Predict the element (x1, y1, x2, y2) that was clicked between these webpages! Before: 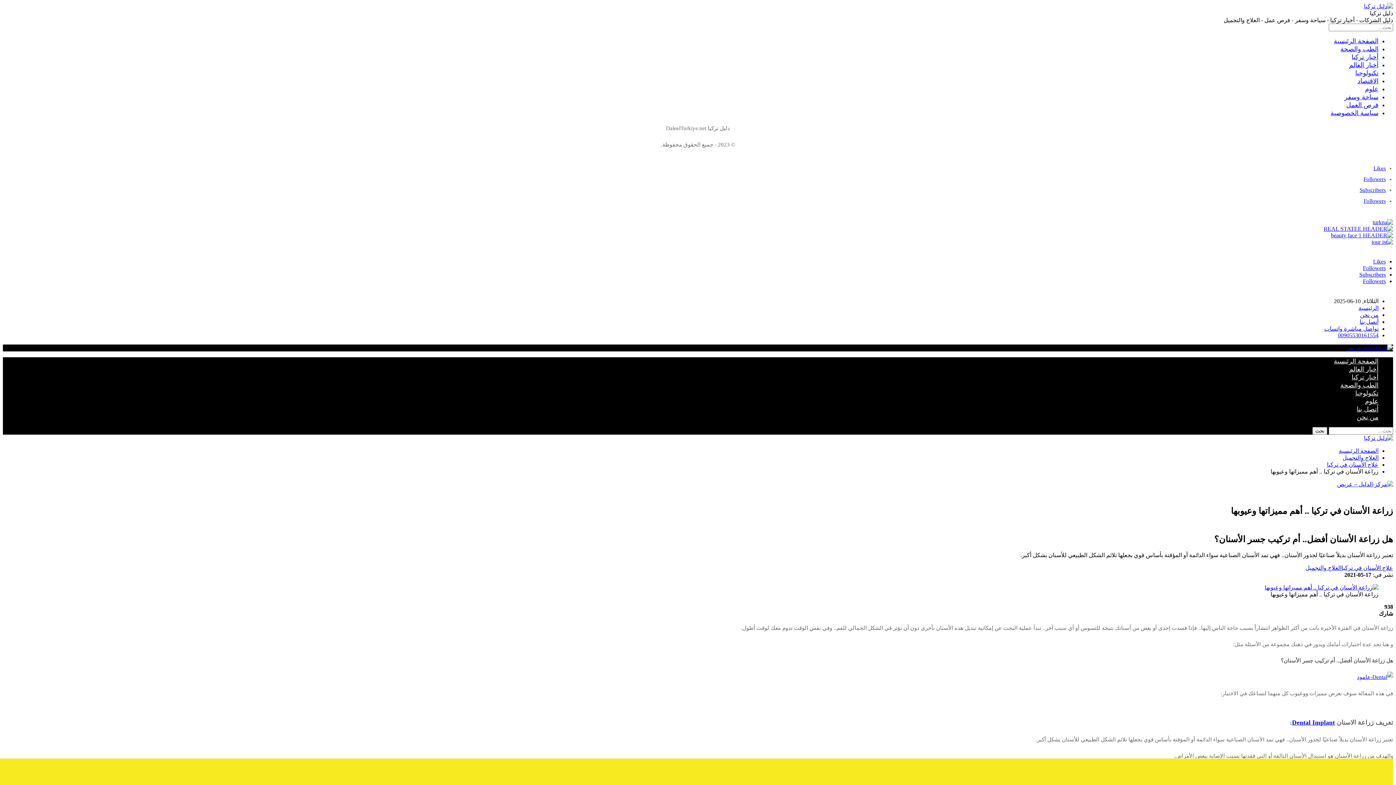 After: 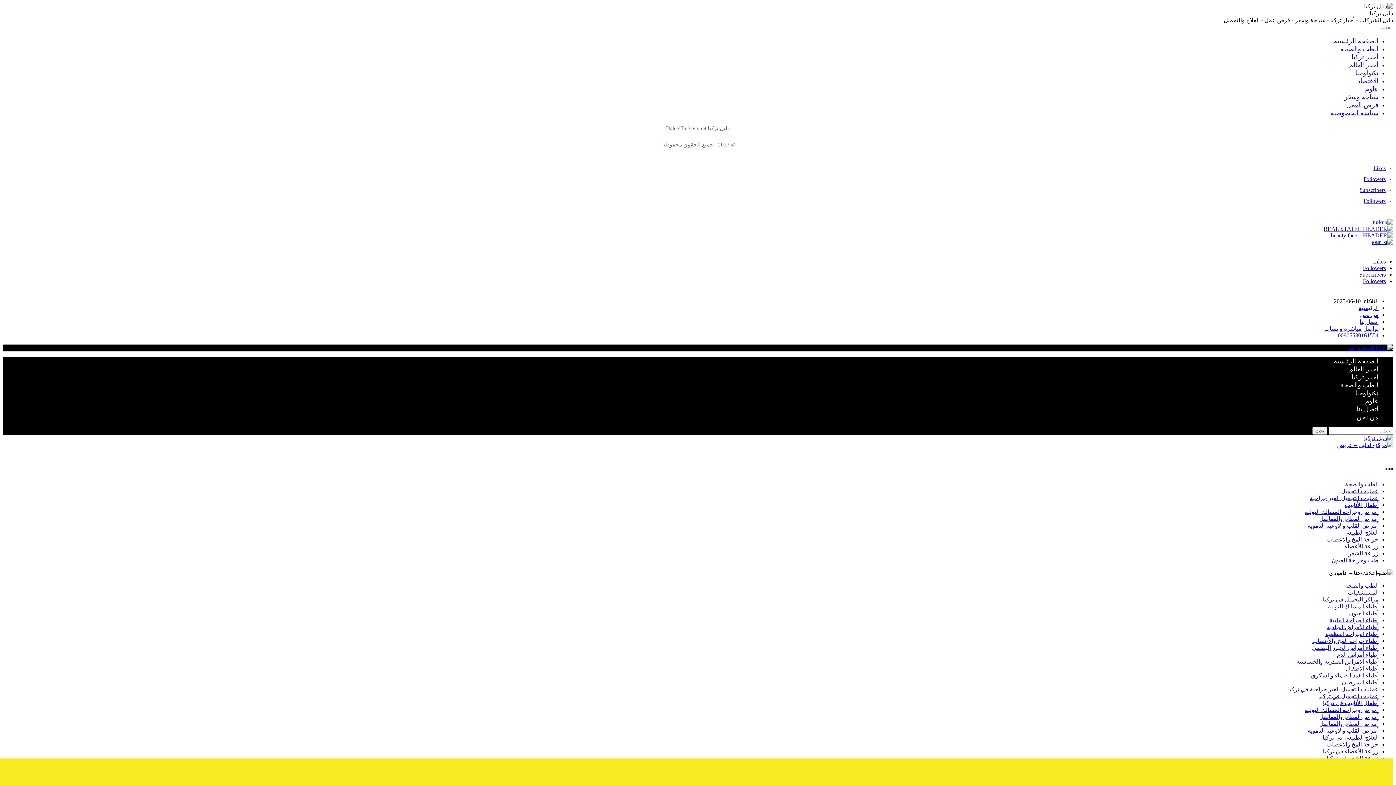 Action: bbox: (1364, 435, 1393, 441)